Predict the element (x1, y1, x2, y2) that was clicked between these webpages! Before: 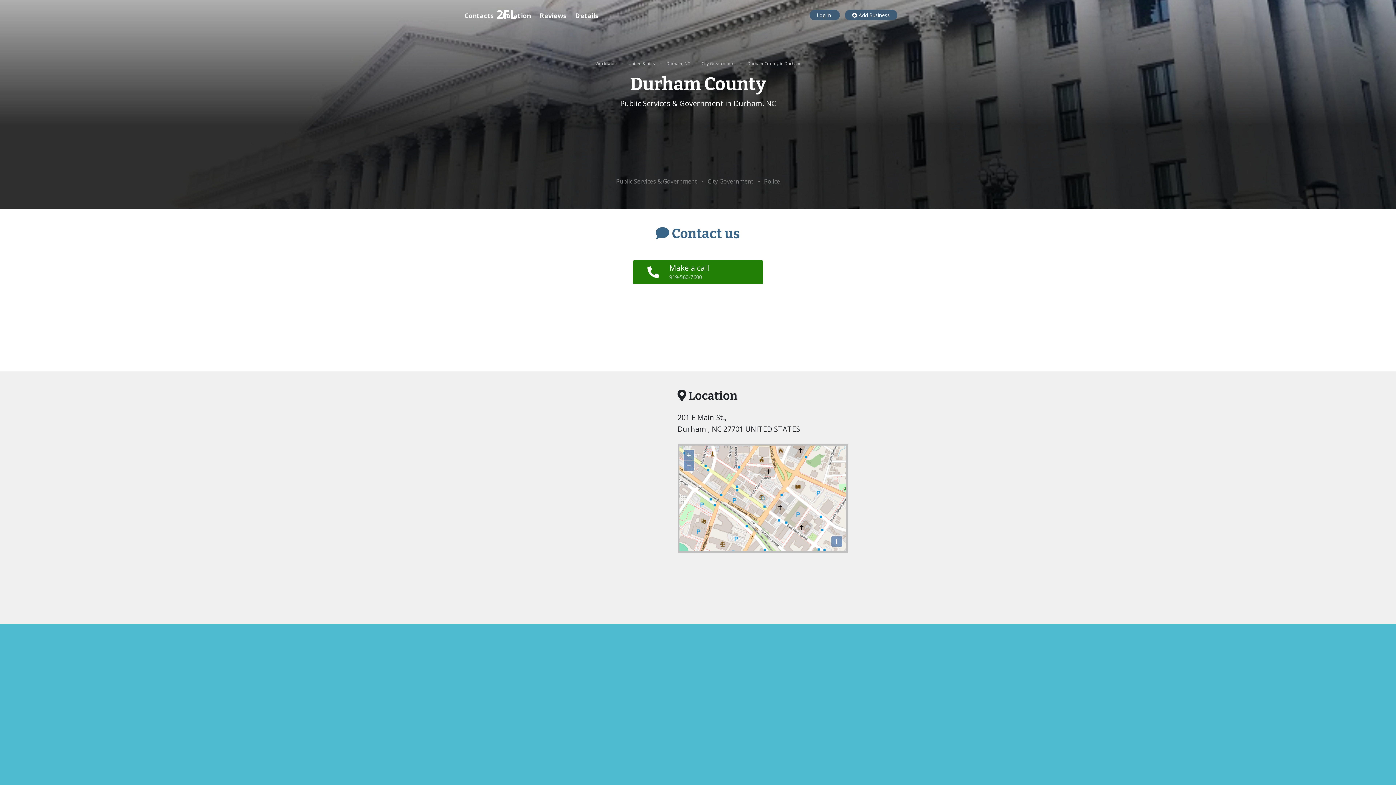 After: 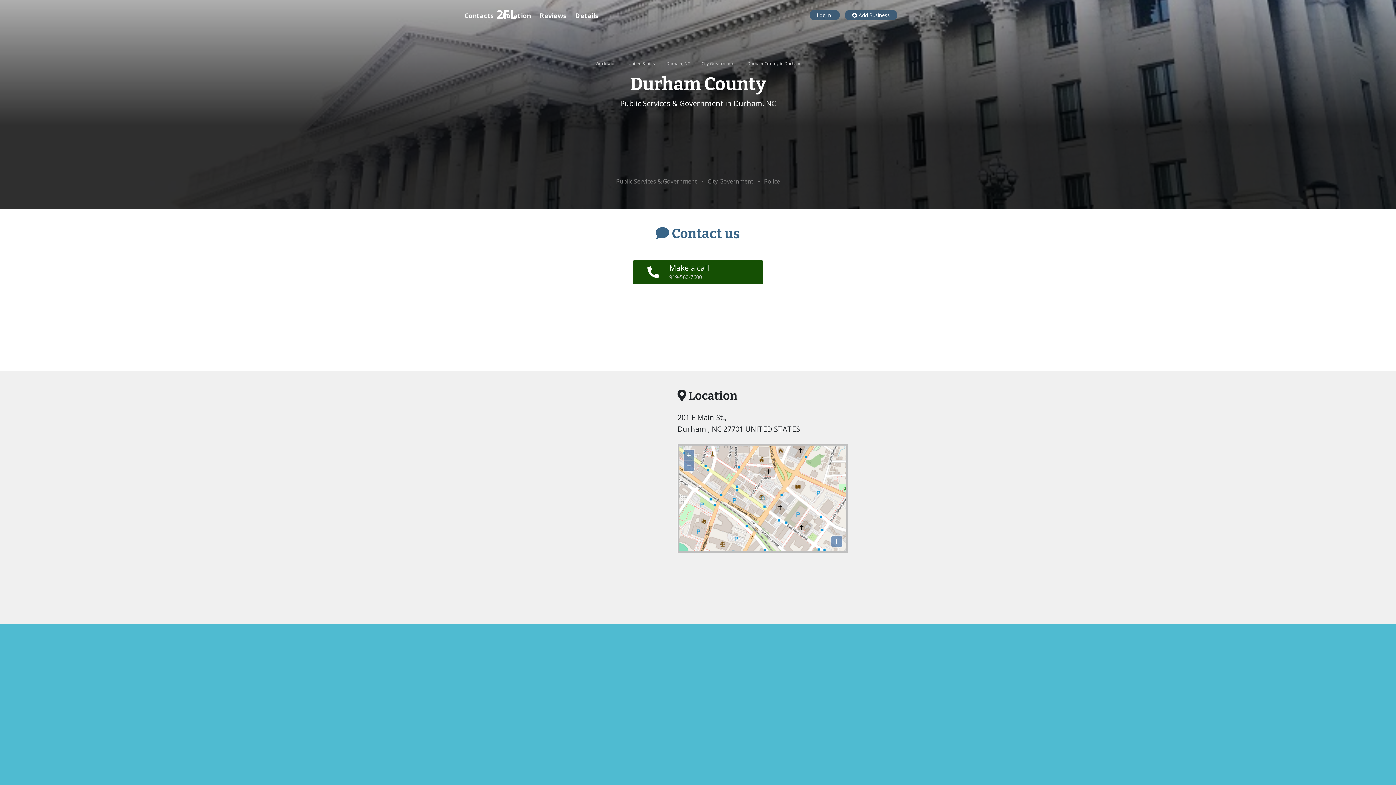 Action: bbox: (633, 260, 763, 284) label: Make a call
919-560-7600